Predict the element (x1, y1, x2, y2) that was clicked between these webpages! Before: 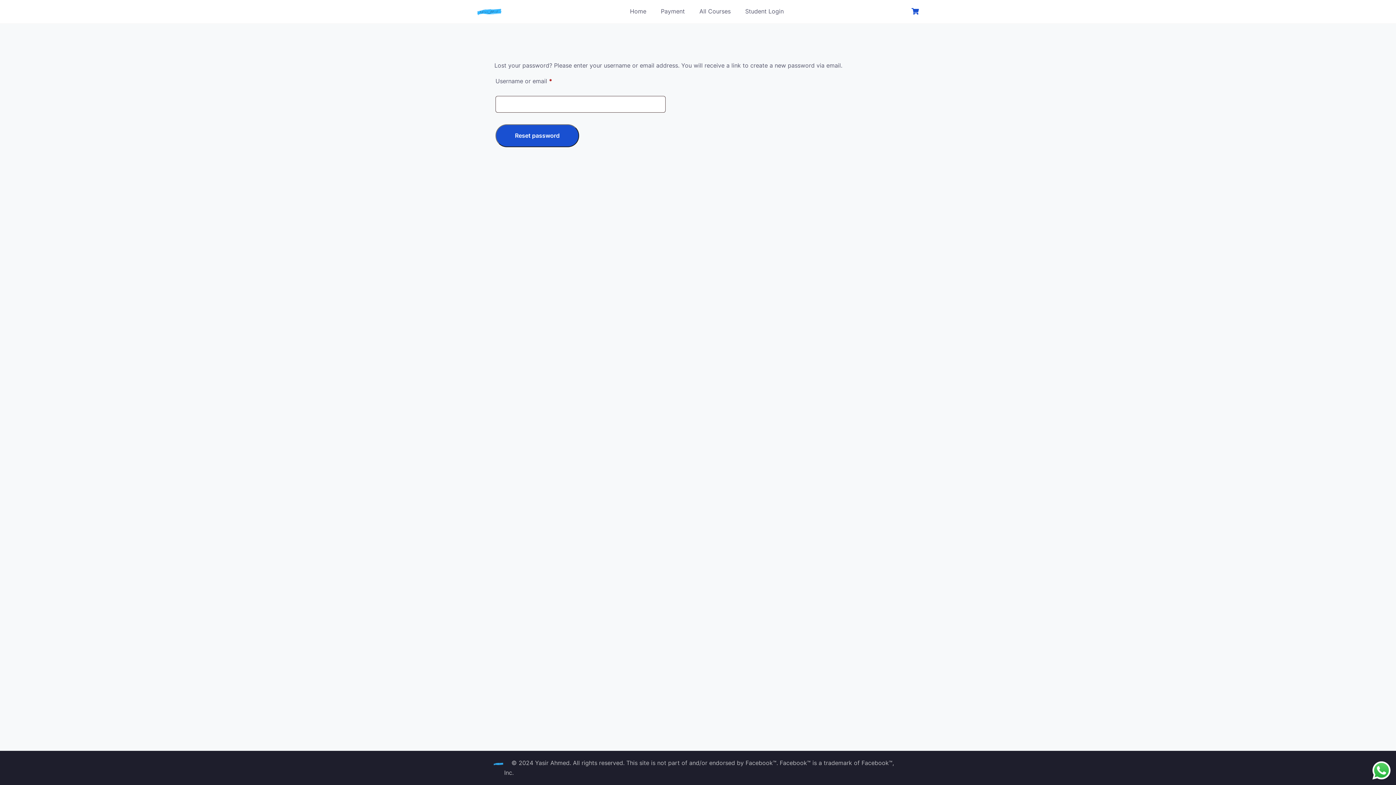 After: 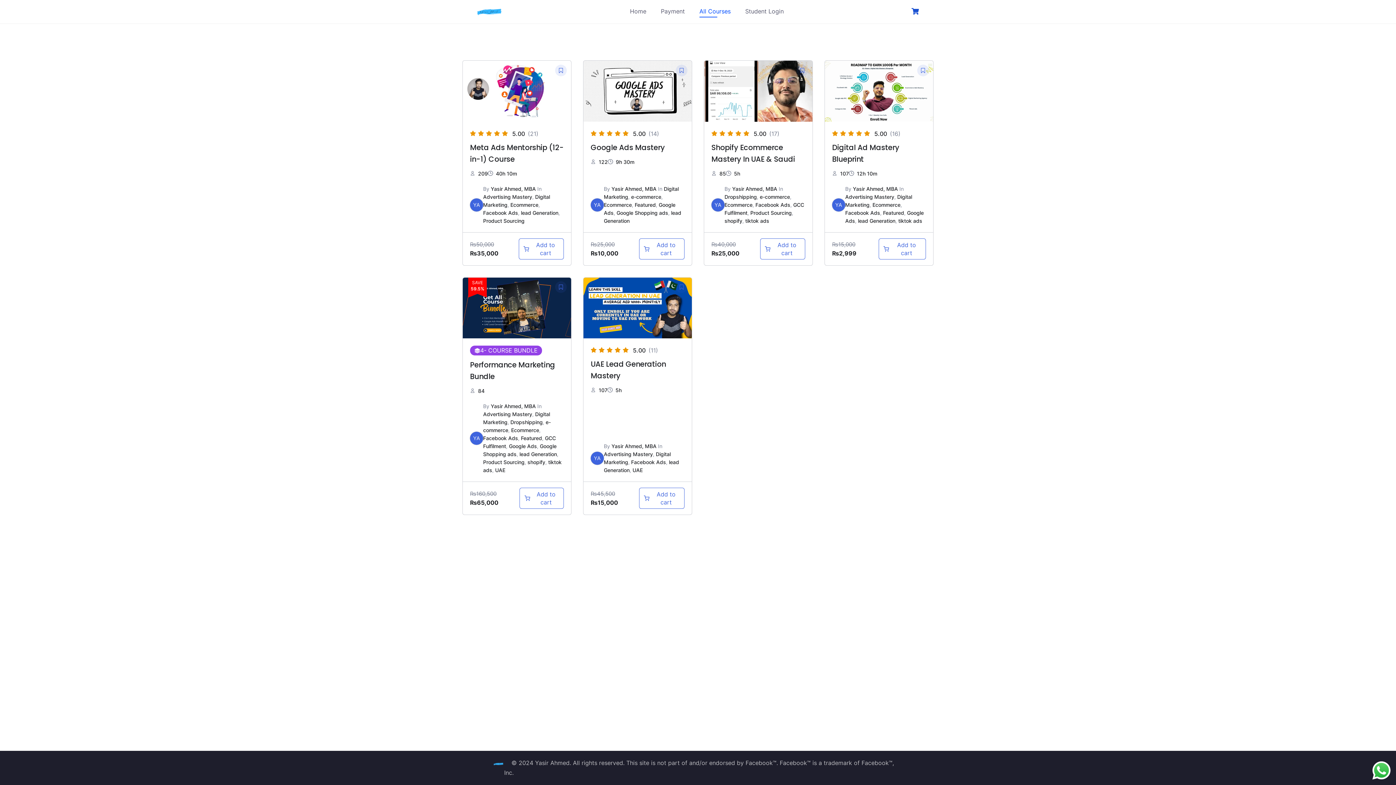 Action: bbox: (697, 6, 732, 16) label: All Courses